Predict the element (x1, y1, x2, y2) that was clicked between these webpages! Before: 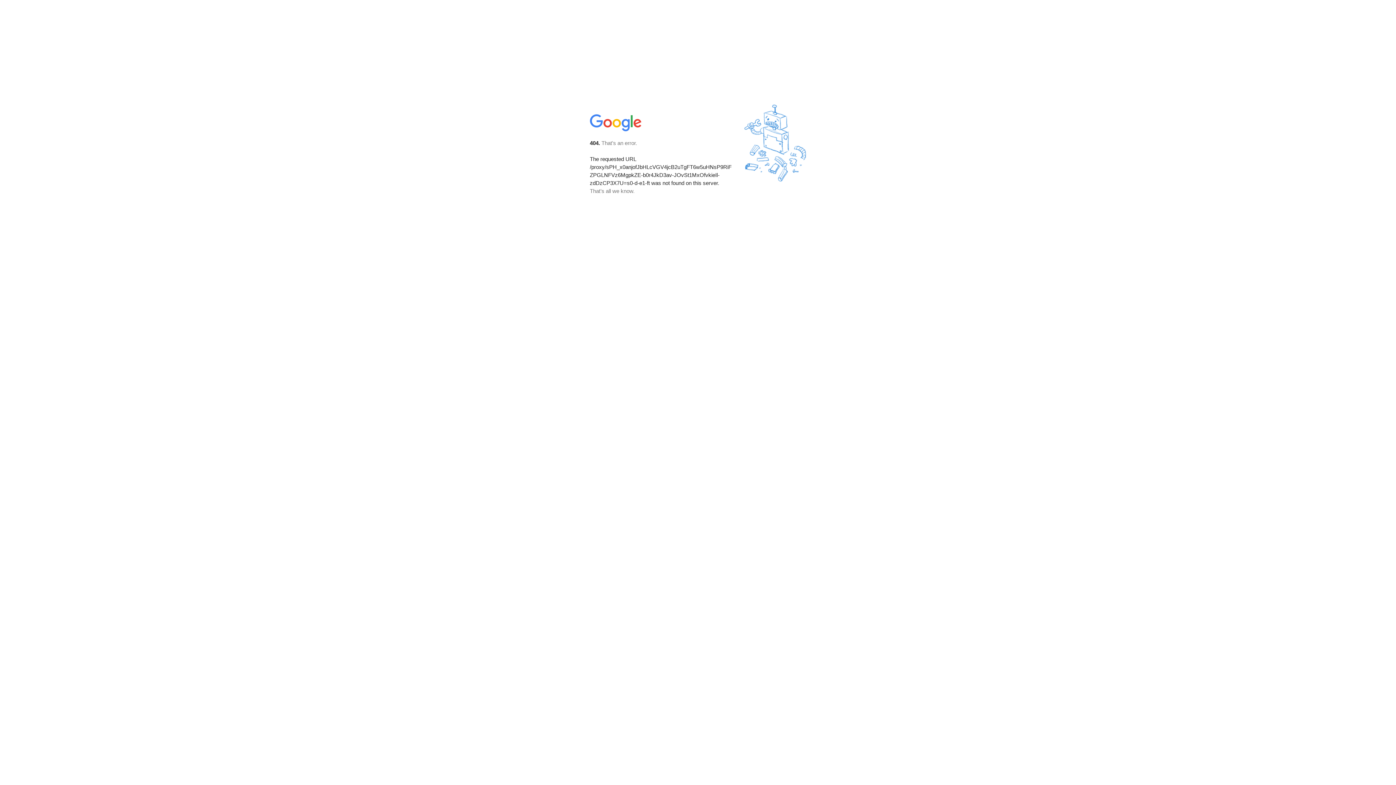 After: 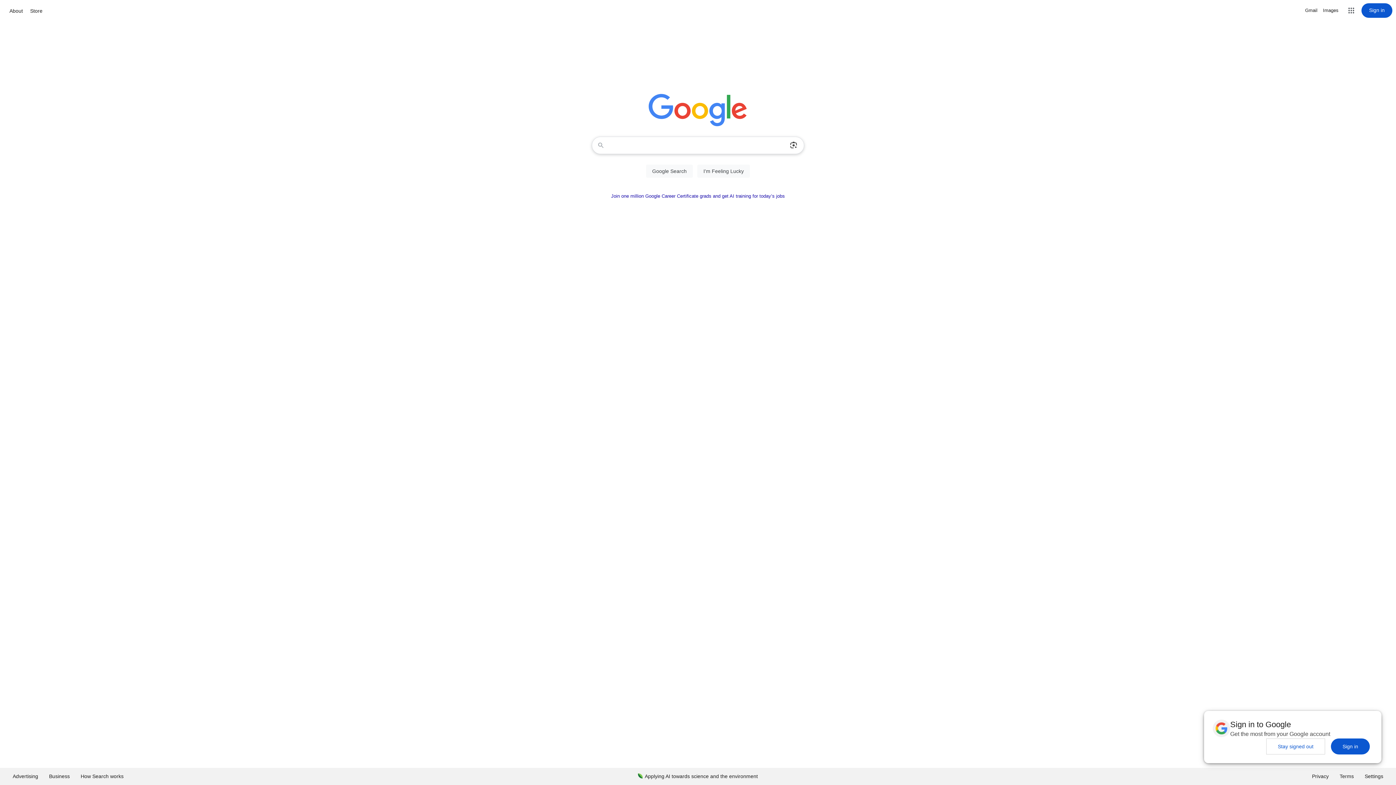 Action: bbox: (590, 127, 642, 134)